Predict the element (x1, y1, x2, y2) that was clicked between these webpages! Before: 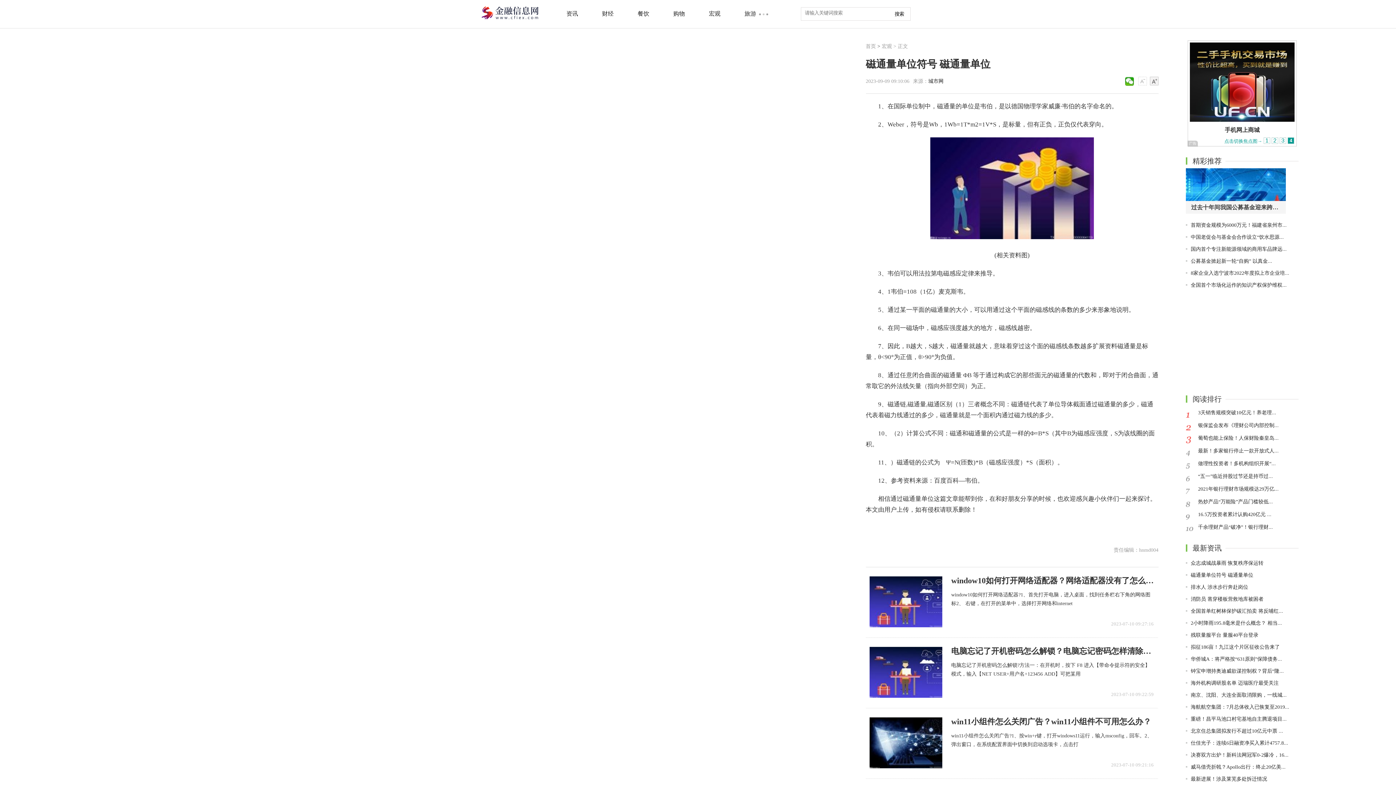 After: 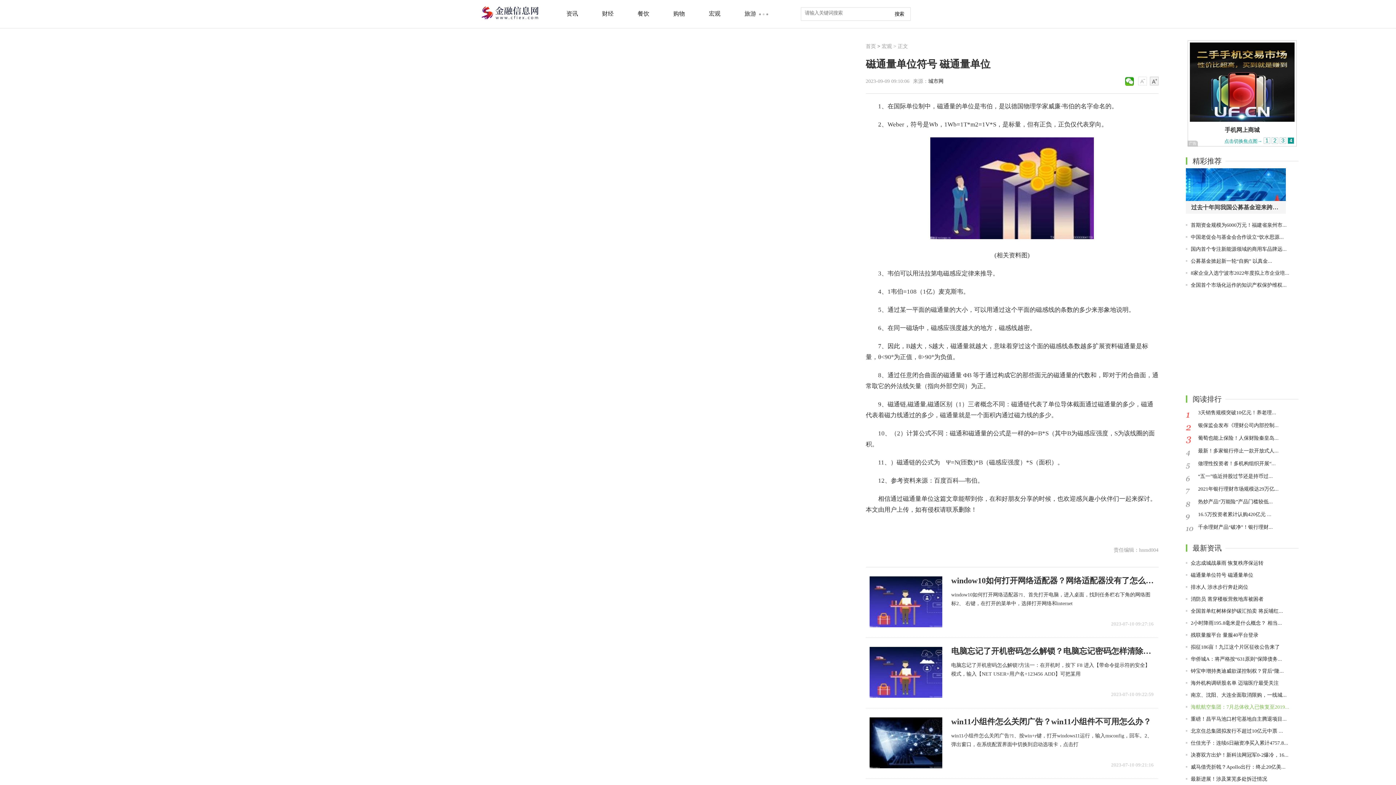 Action: label: 海航航空集团：7月总体收入已恢复至2019... bbox: (1191, 704, 1289, 710)